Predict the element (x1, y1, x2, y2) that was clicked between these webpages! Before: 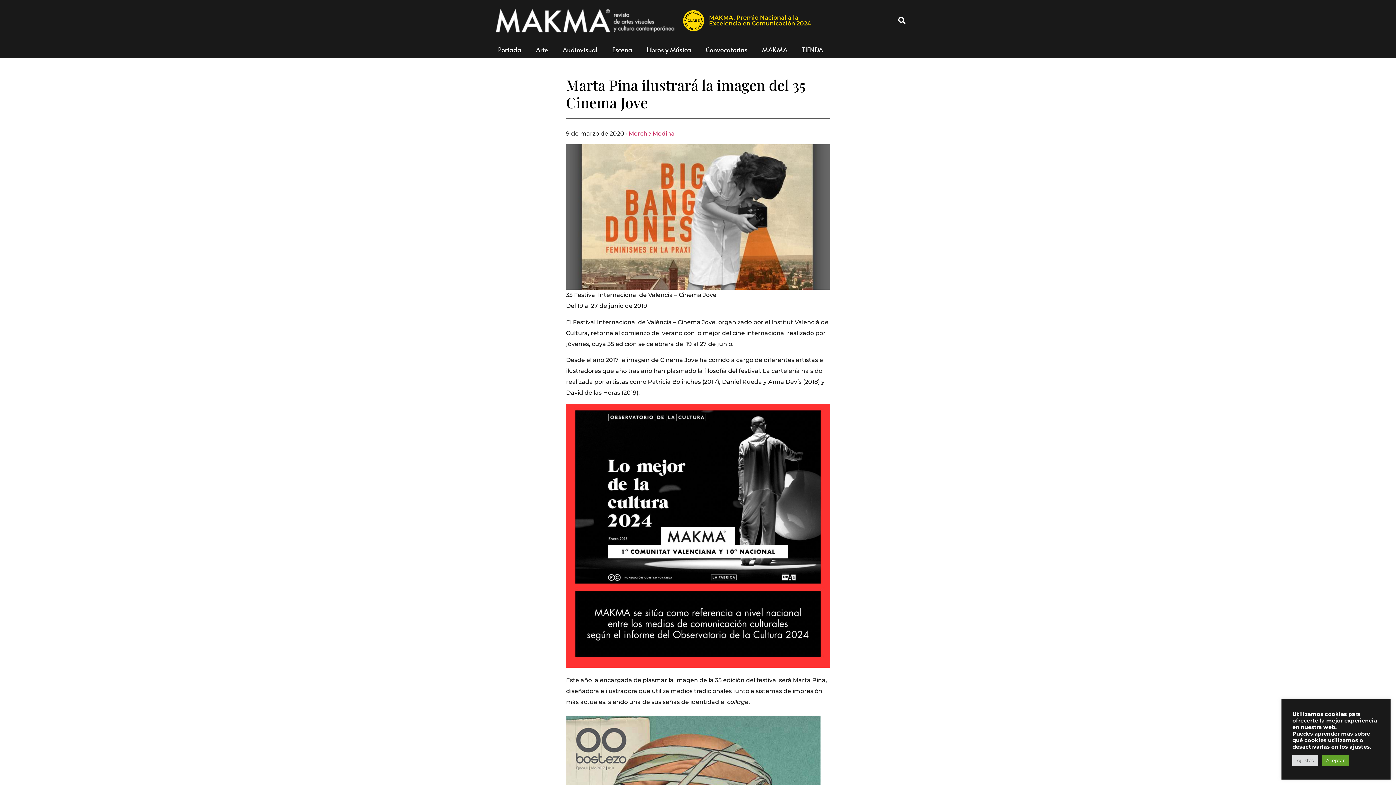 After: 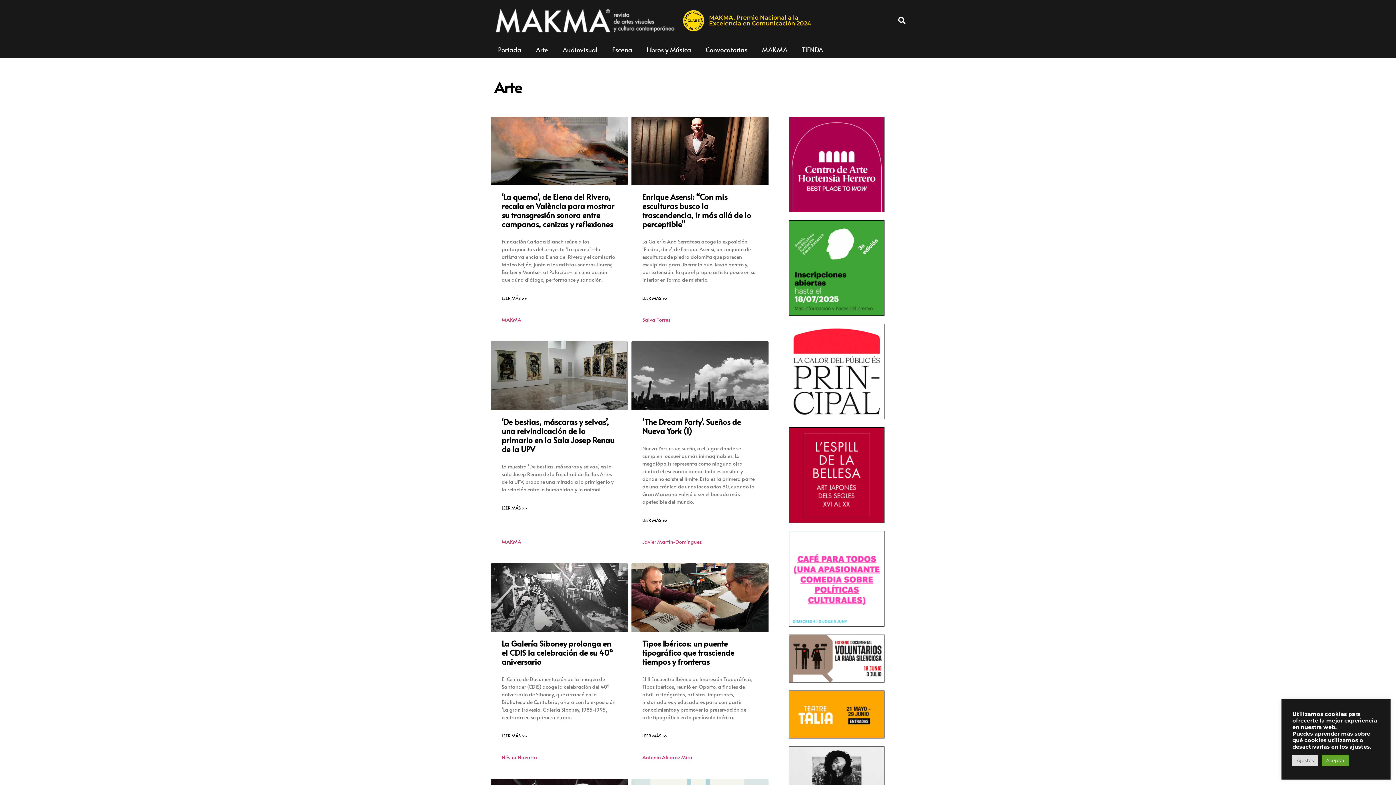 Action: label: Arte bbox: (528, 41, 555, 58)